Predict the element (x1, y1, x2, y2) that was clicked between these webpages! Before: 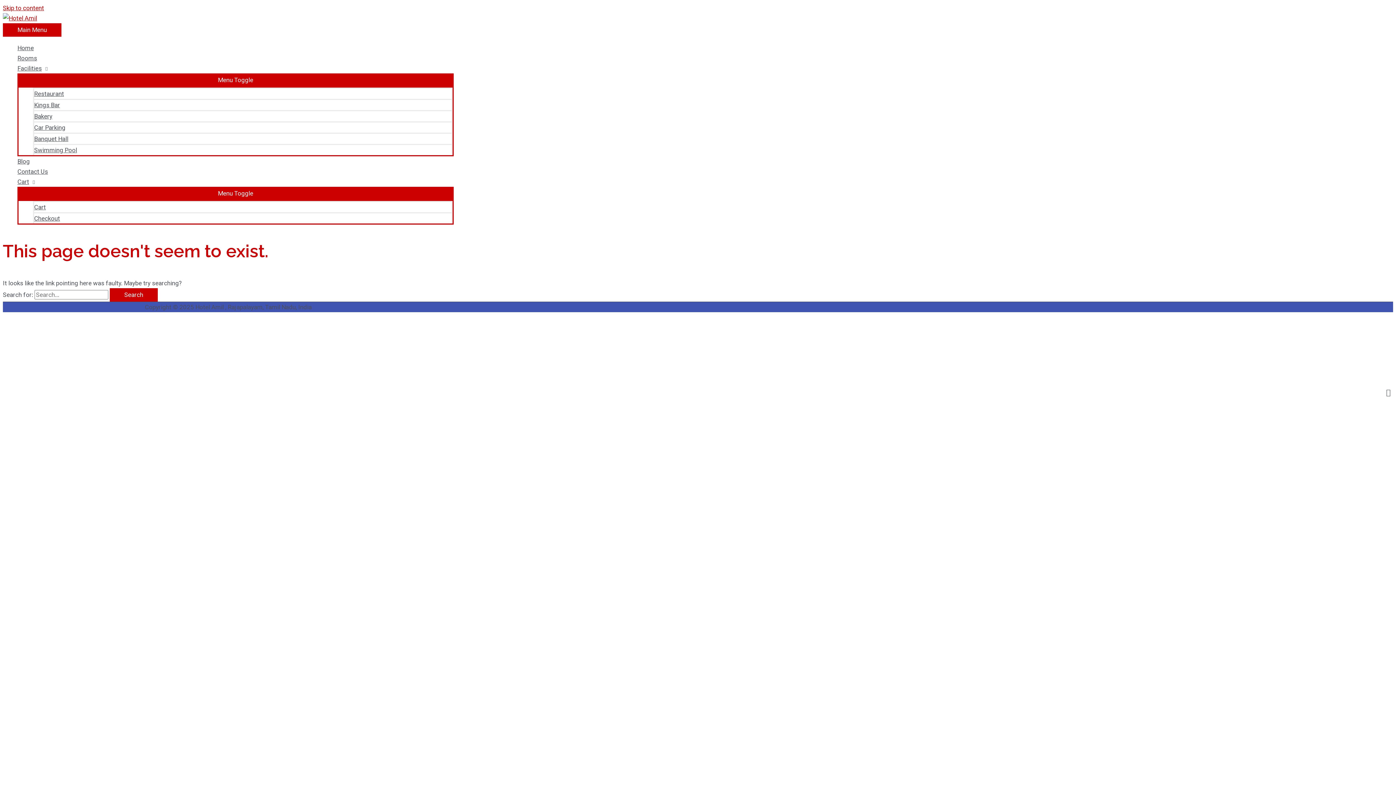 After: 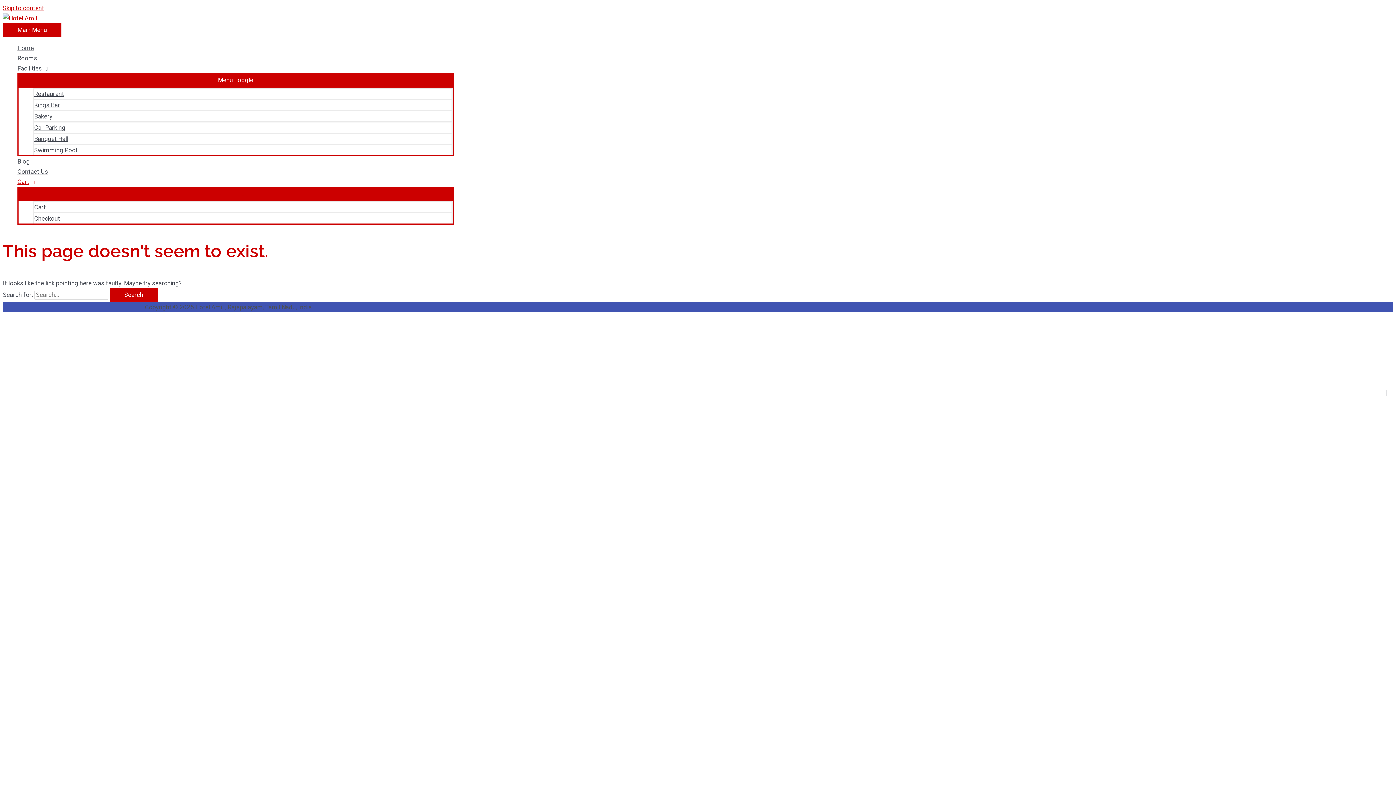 Action: bbox: (17, 176, 453, 186) label: Cart